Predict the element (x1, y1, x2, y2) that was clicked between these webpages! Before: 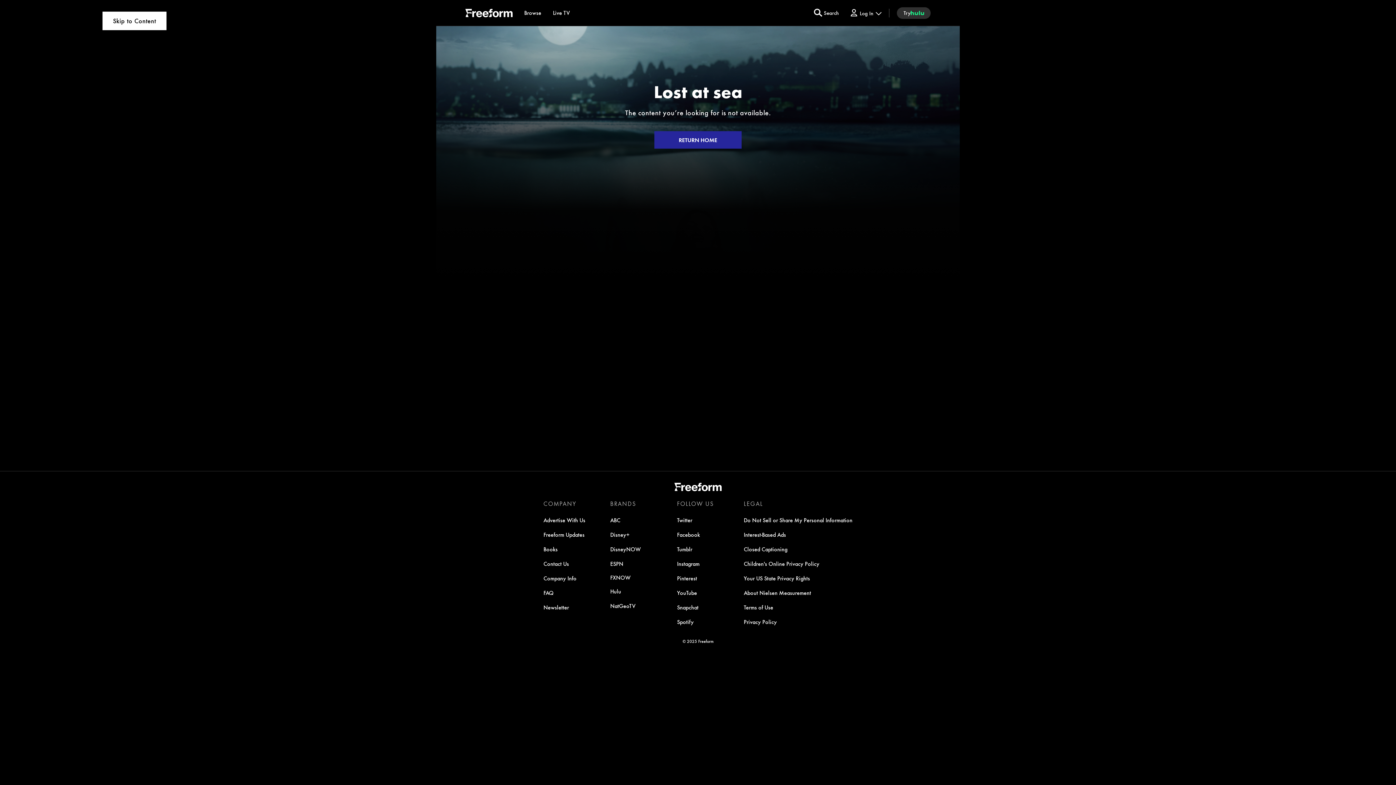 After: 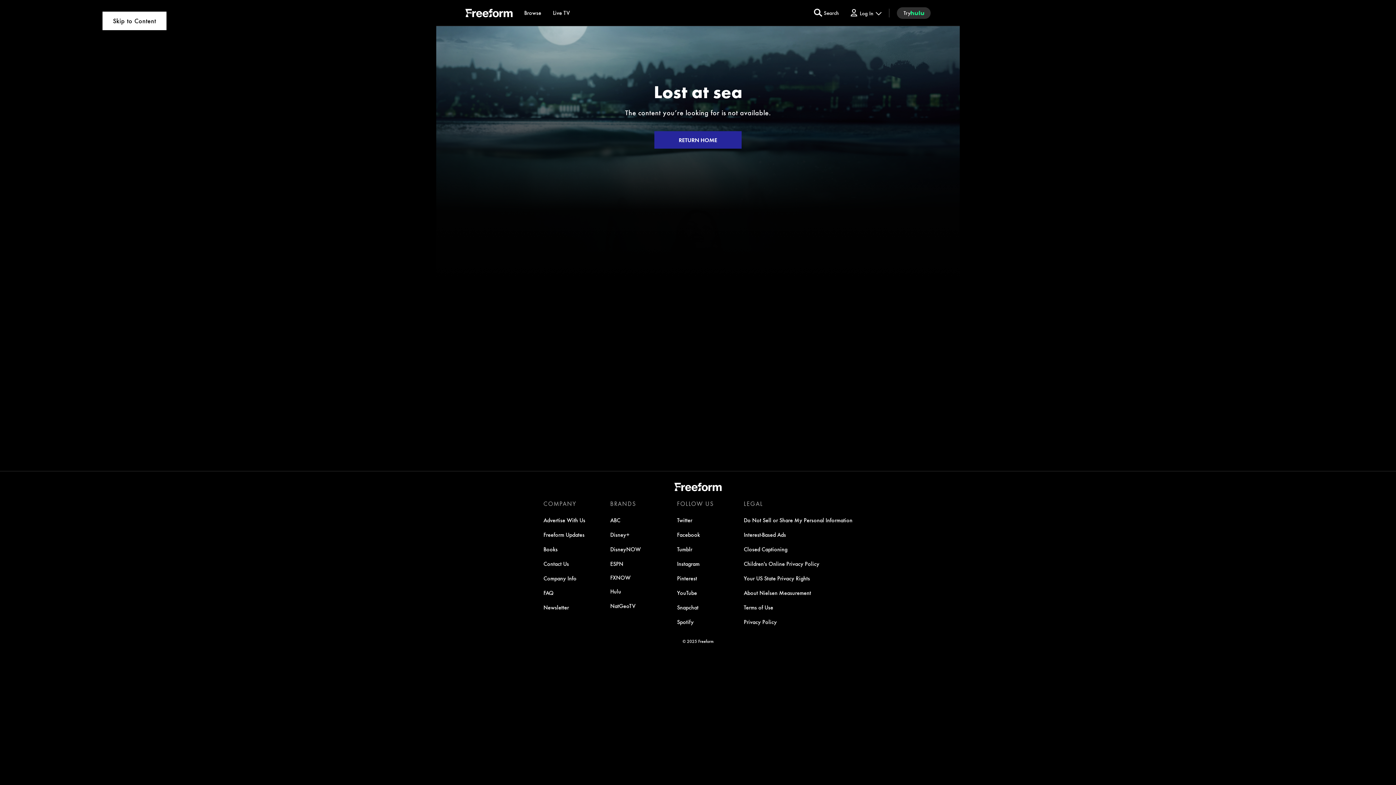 Action: label: Instagram bbox: (677, 560, 699, 567)